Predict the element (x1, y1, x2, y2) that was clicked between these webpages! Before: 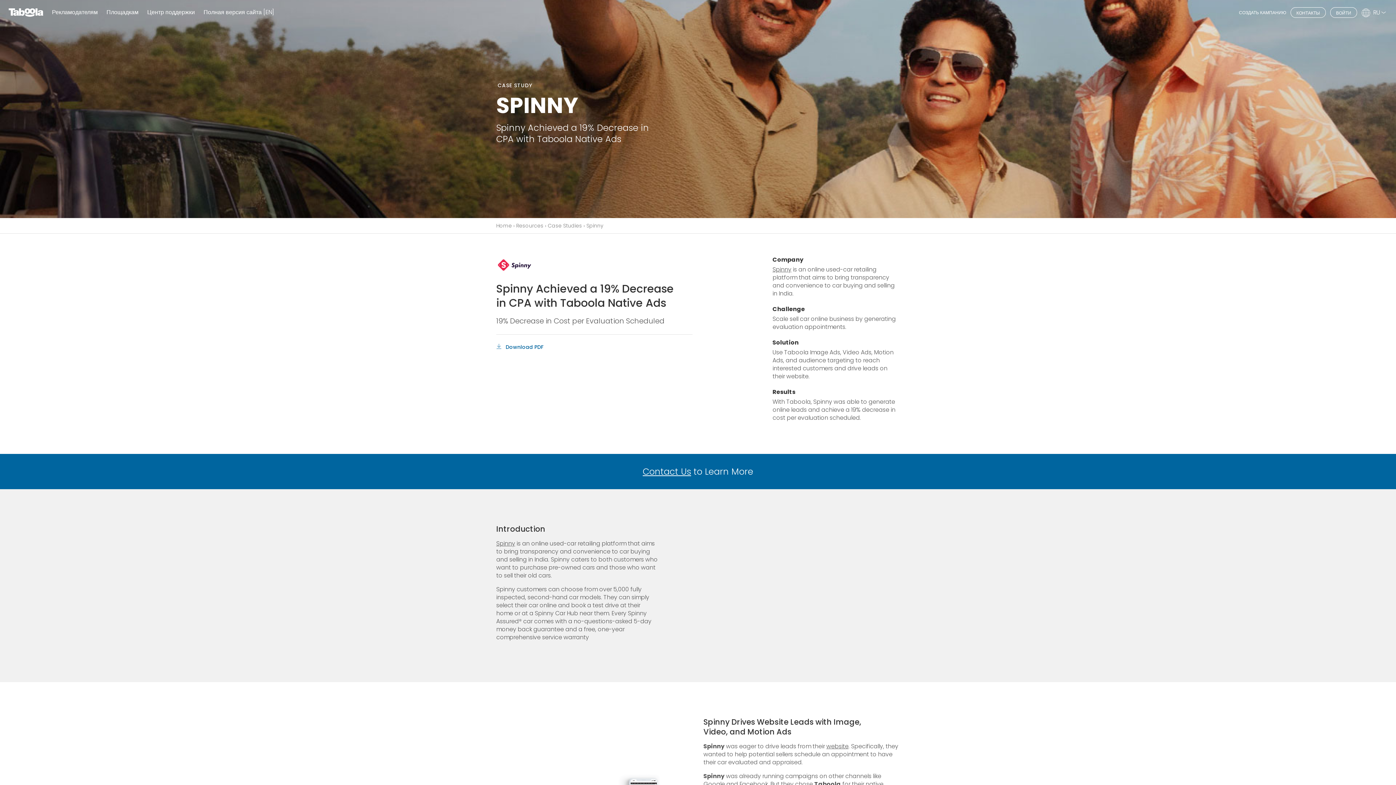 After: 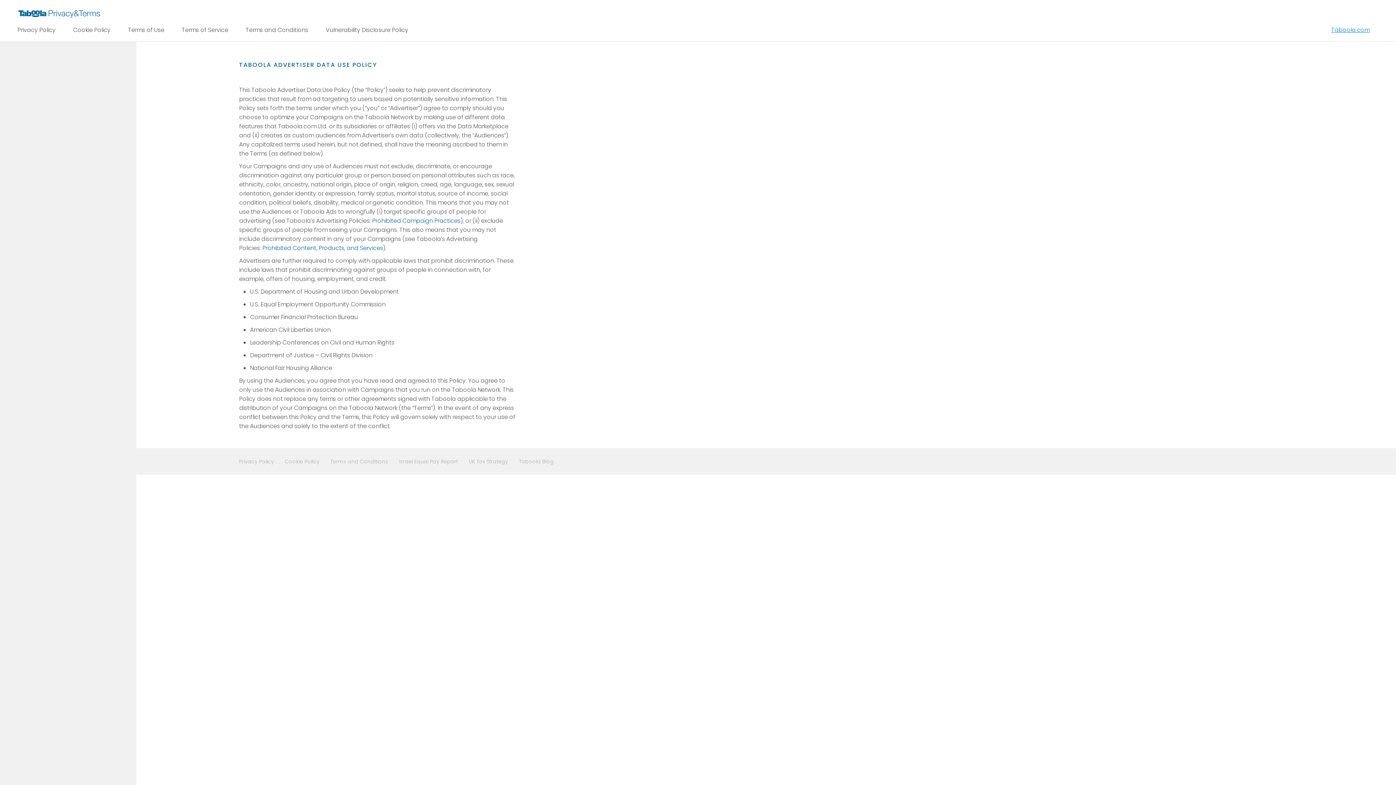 Action: label: Рекламодателям bbox: (52, 8, 97, 15)